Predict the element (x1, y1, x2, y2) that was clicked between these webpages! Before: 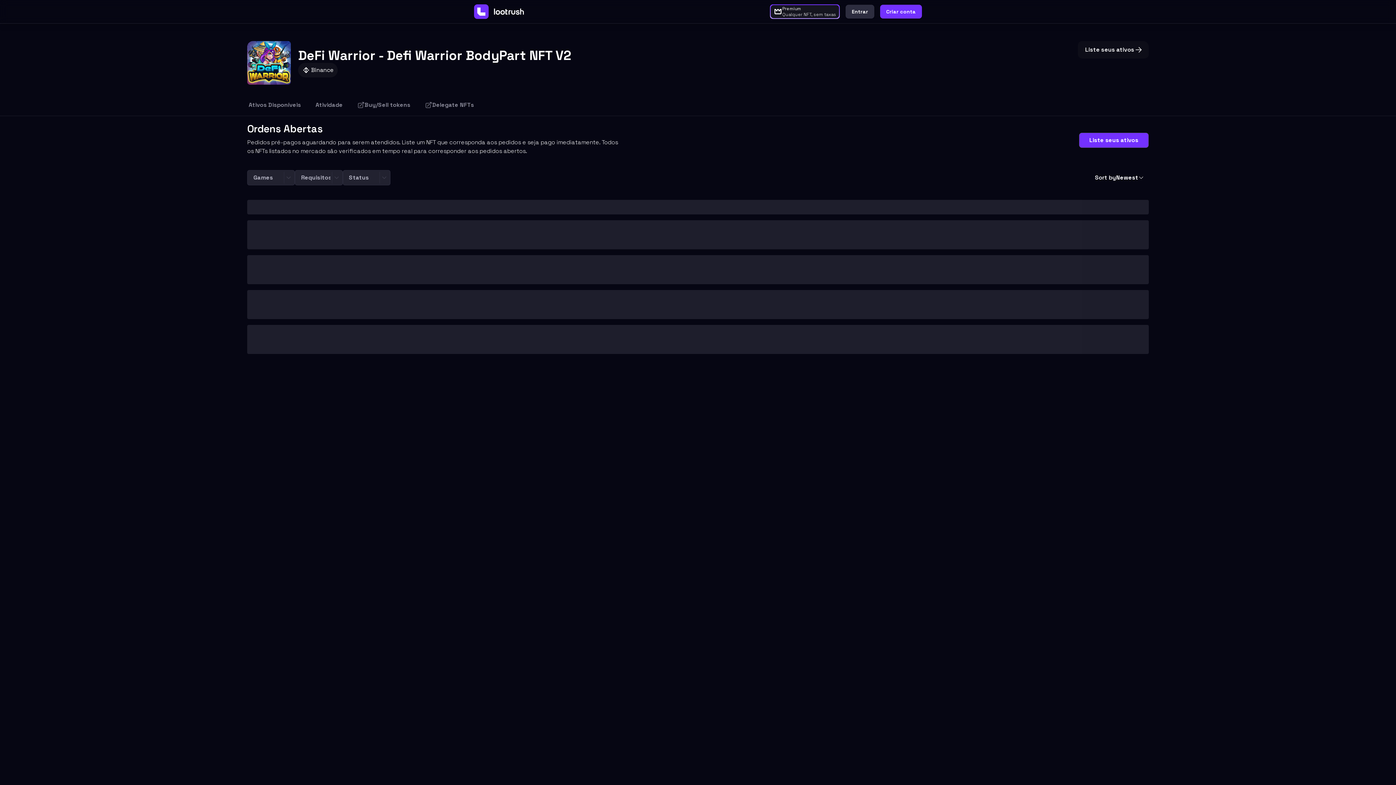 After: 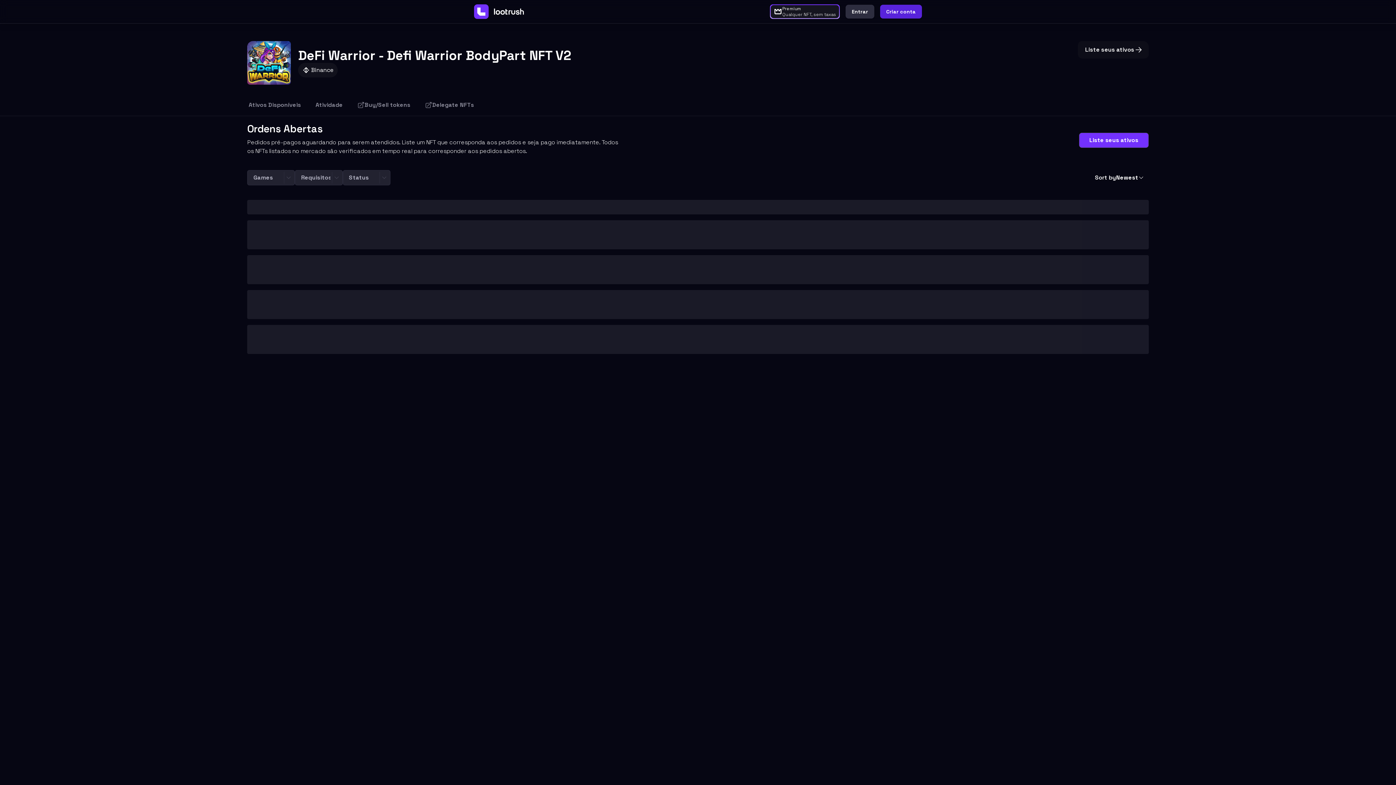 Action: label: Criar conta bbox: (880, 4, 922, 18)